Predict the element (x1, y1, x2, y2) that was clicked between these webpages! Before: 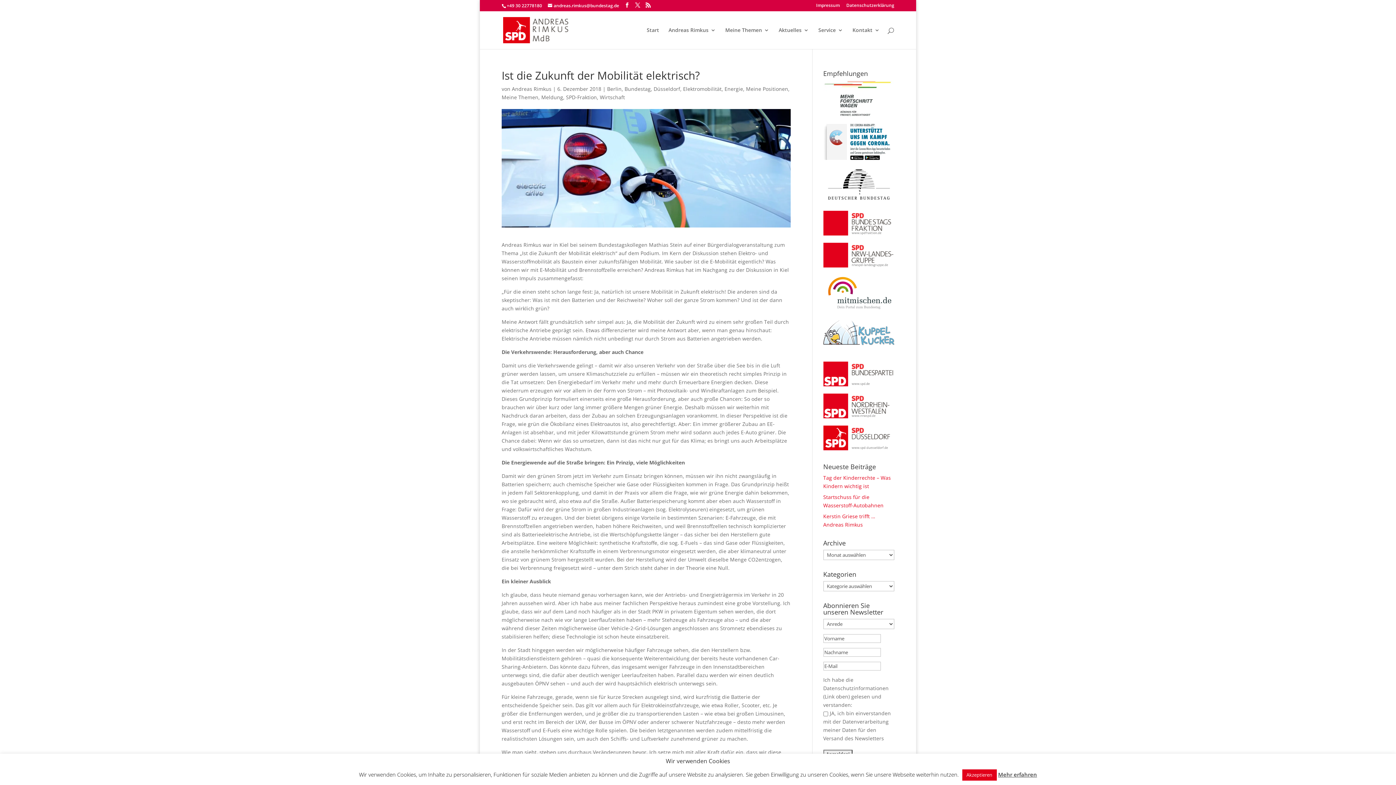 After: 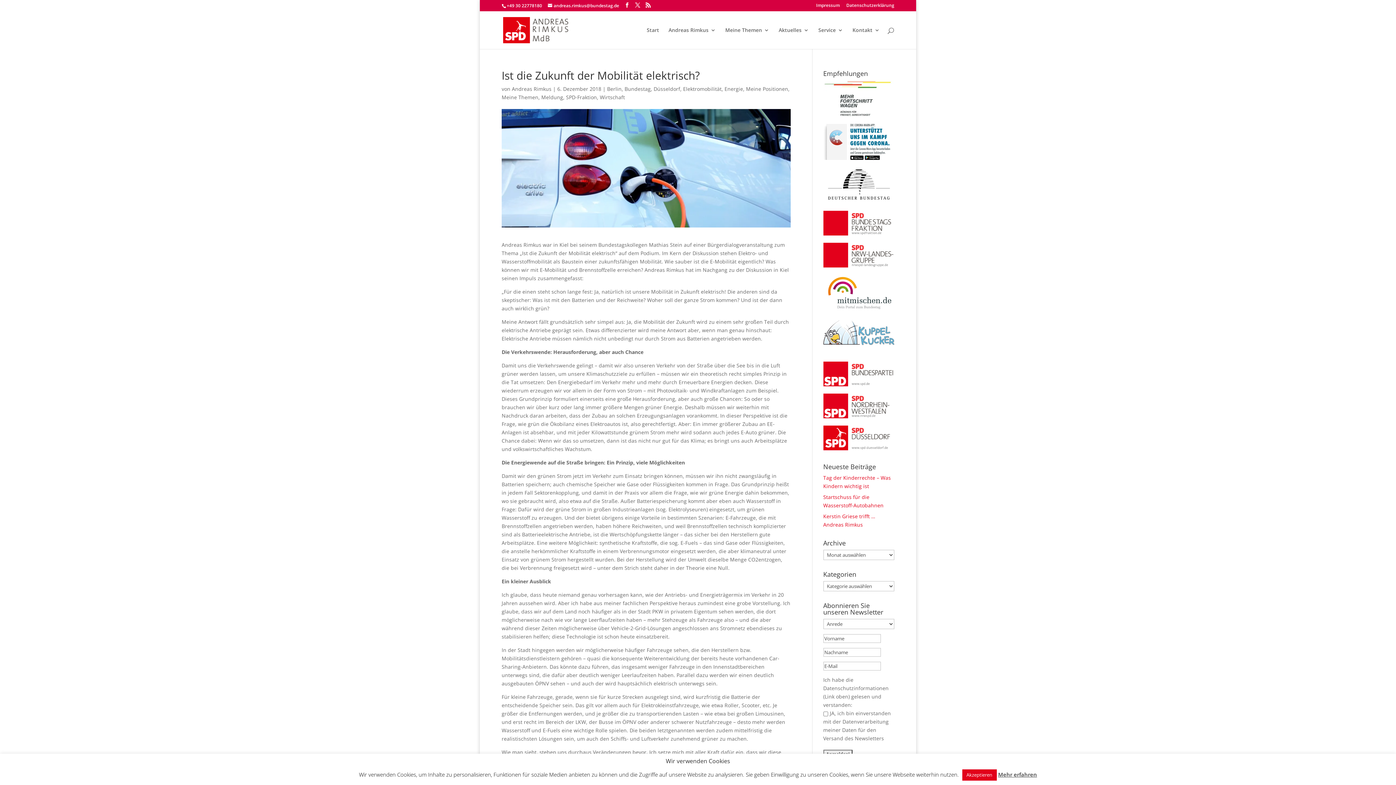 Action: bbox: (823, 262, 894, 269)